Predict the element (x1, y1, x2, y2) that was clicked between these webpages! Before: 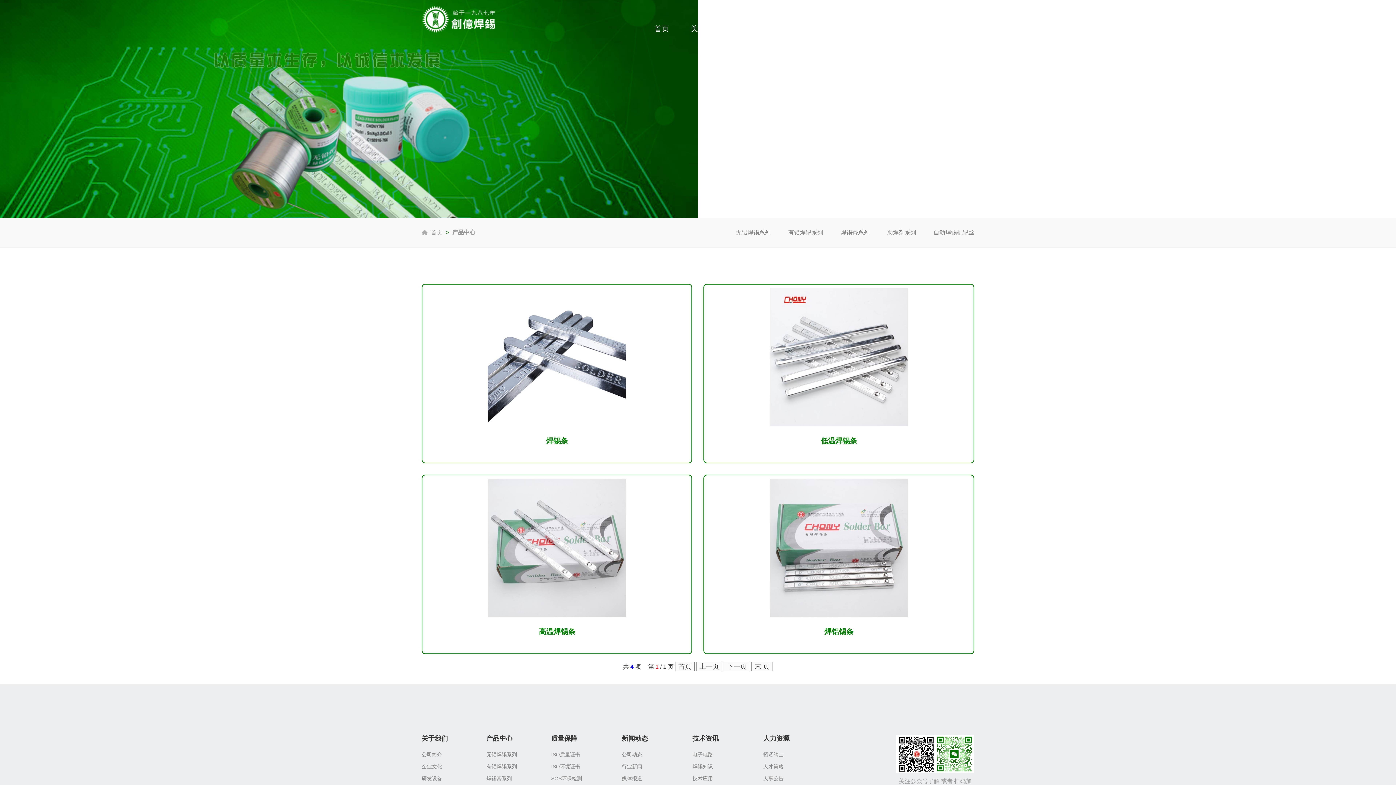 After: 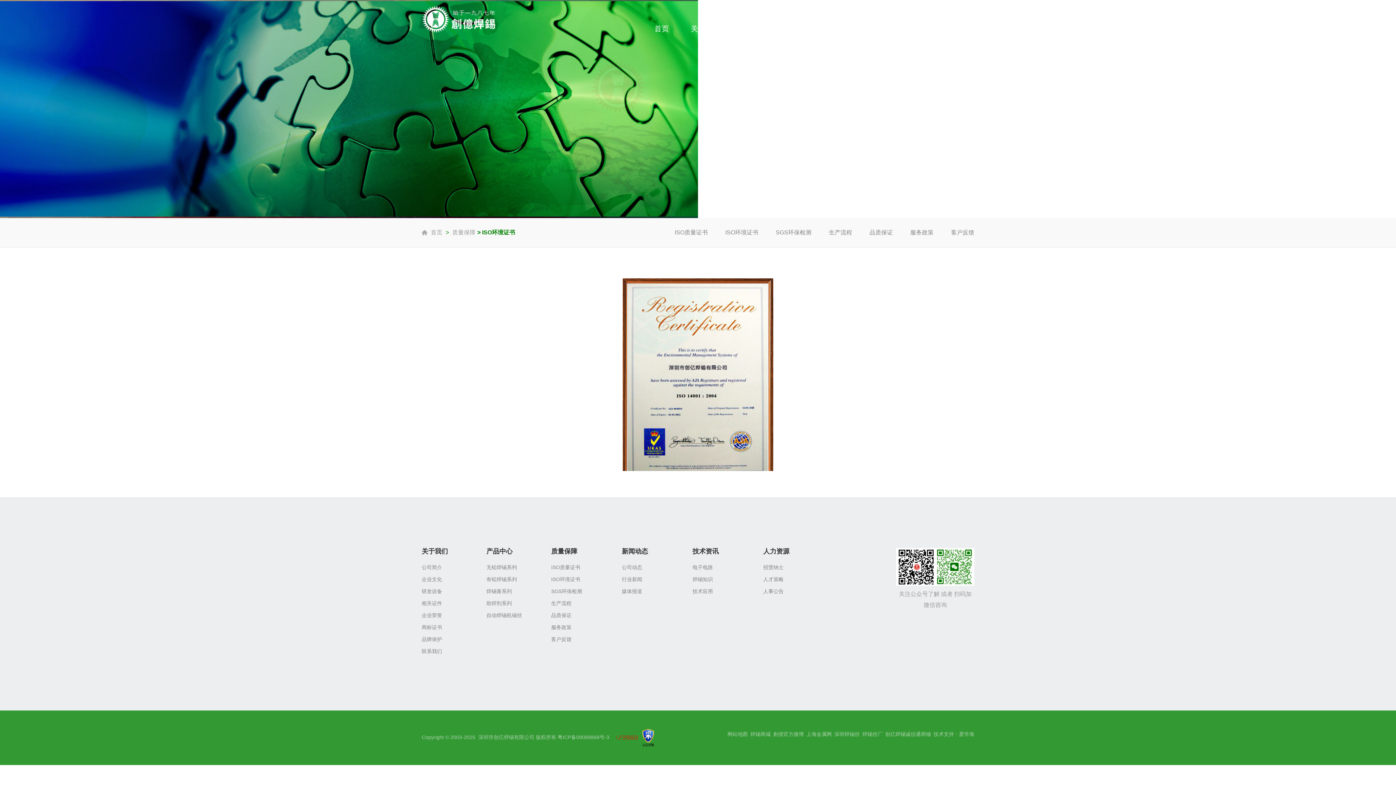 Action: label: ISO环境证书 bbox: (551, 764, 580, 769)